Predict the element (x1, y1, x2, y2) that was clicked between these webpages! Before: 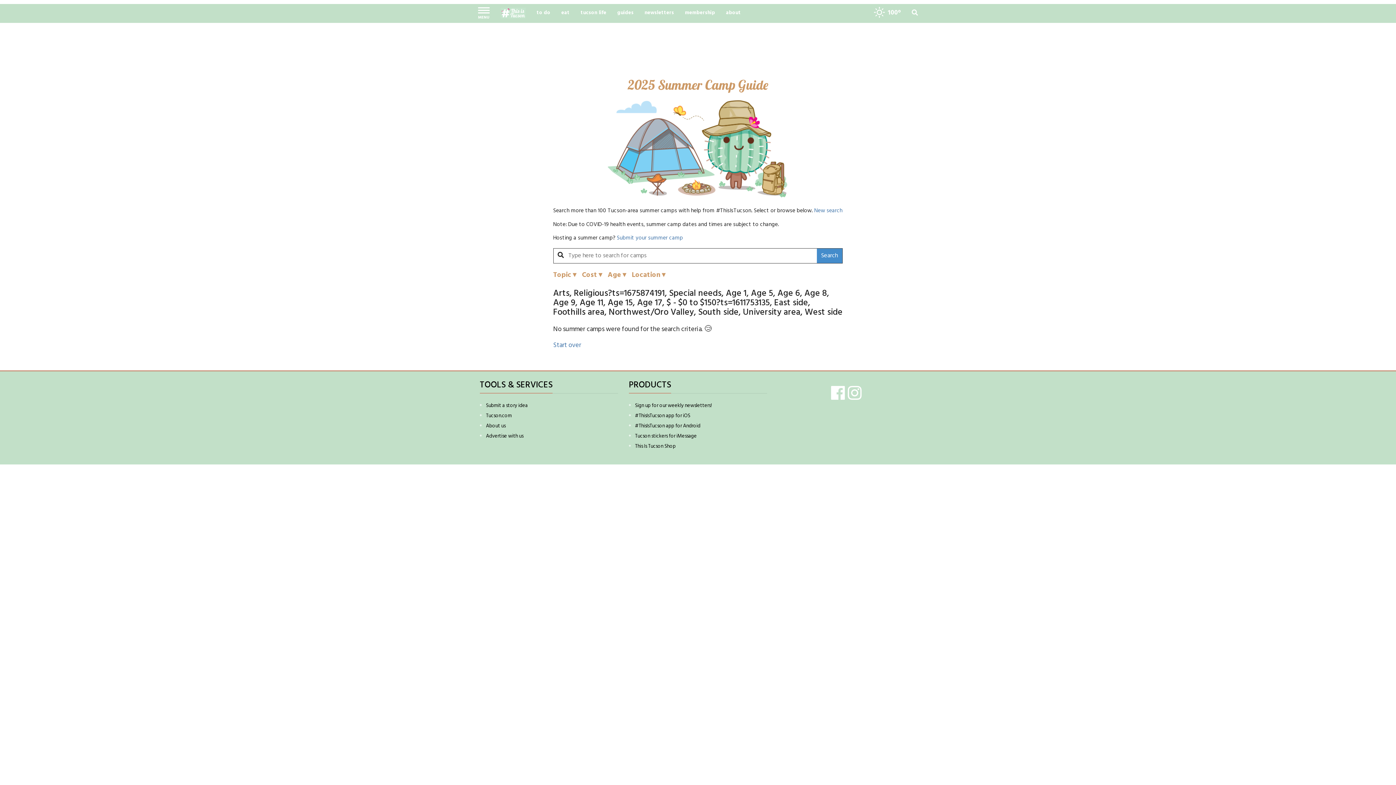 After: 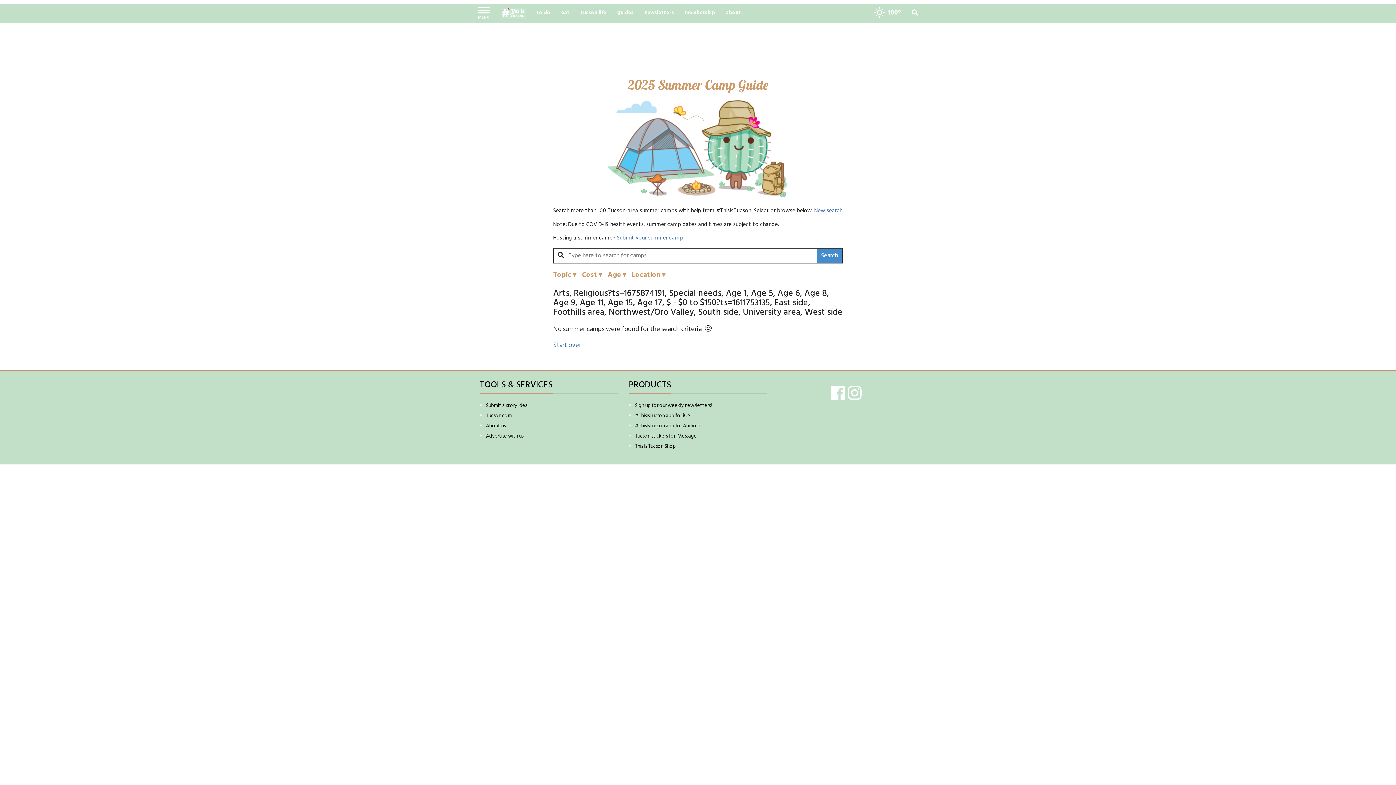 Action: bbox: (831, 390, 846, 398)